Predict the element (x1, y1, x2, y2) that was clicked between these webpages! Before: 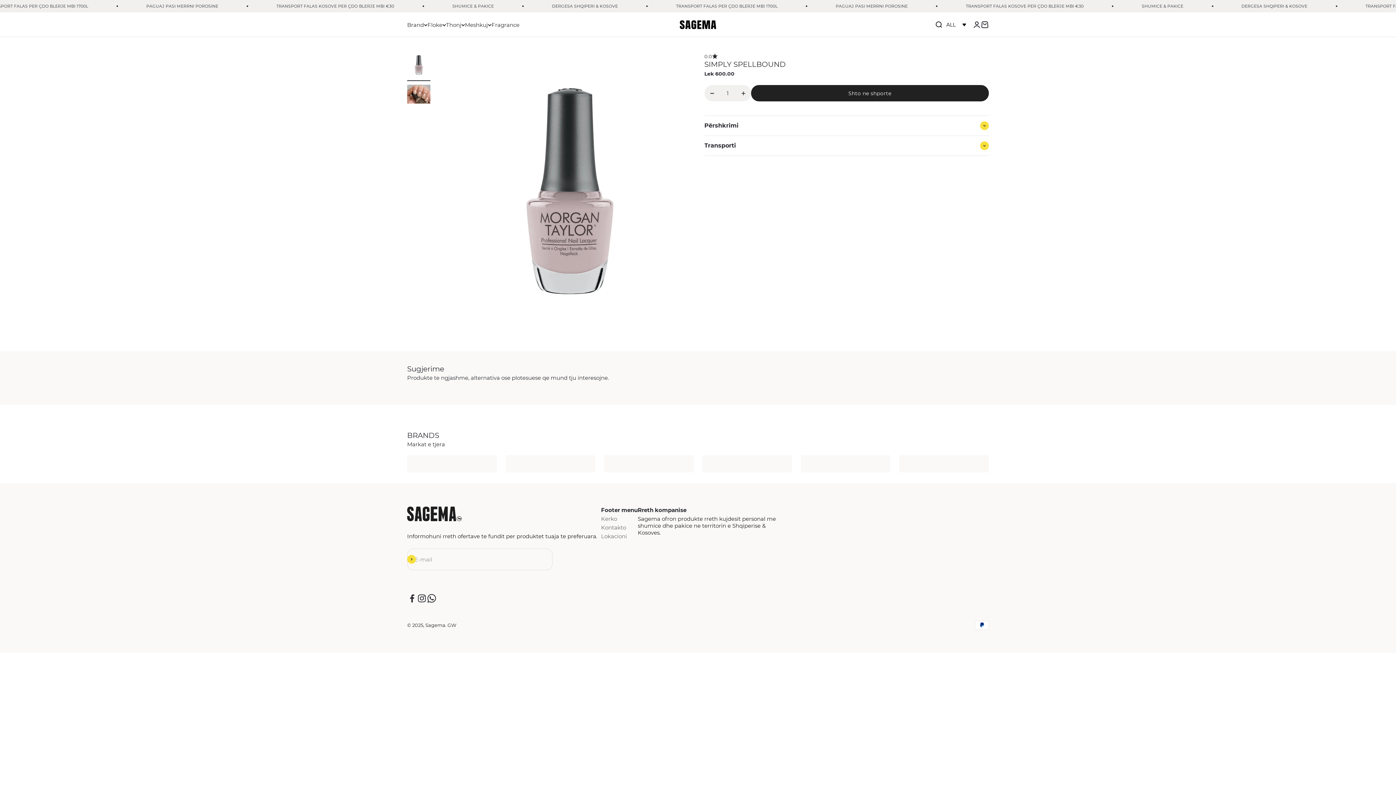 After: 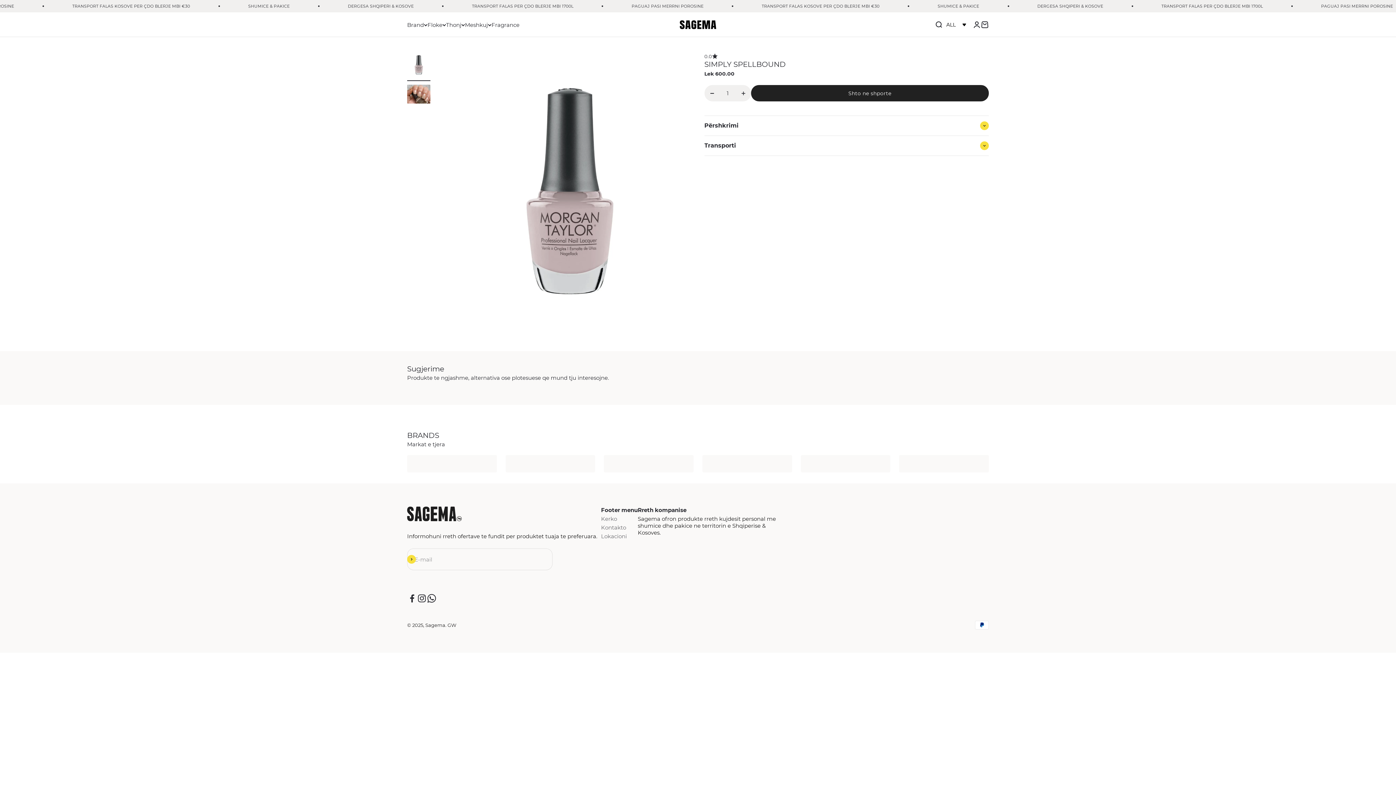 Action: bbox: (407, 593, 417, 603) label: Ndiq ne Facebook